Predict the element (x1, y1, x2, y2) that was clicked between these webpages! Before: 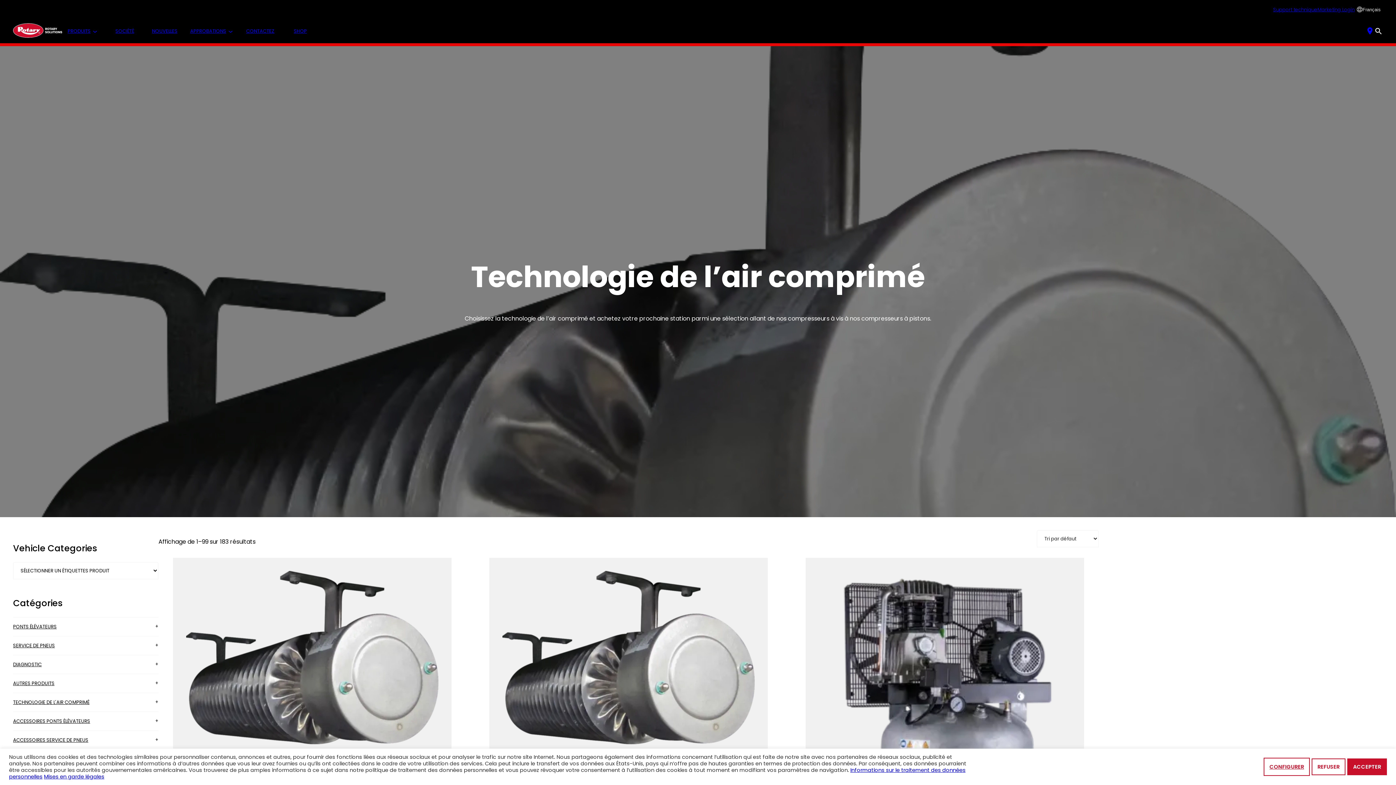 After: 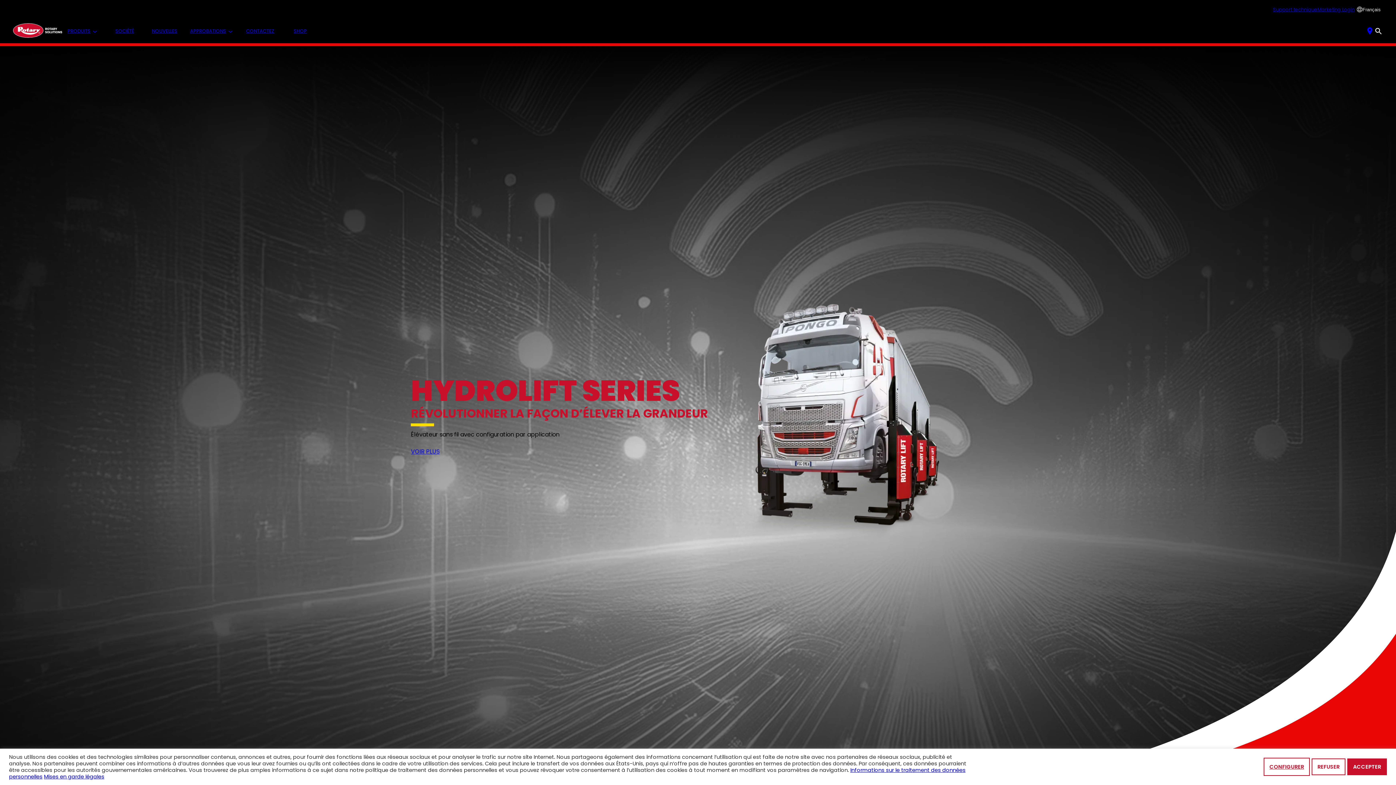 Action: bbox: (13, 23, 62, 39)